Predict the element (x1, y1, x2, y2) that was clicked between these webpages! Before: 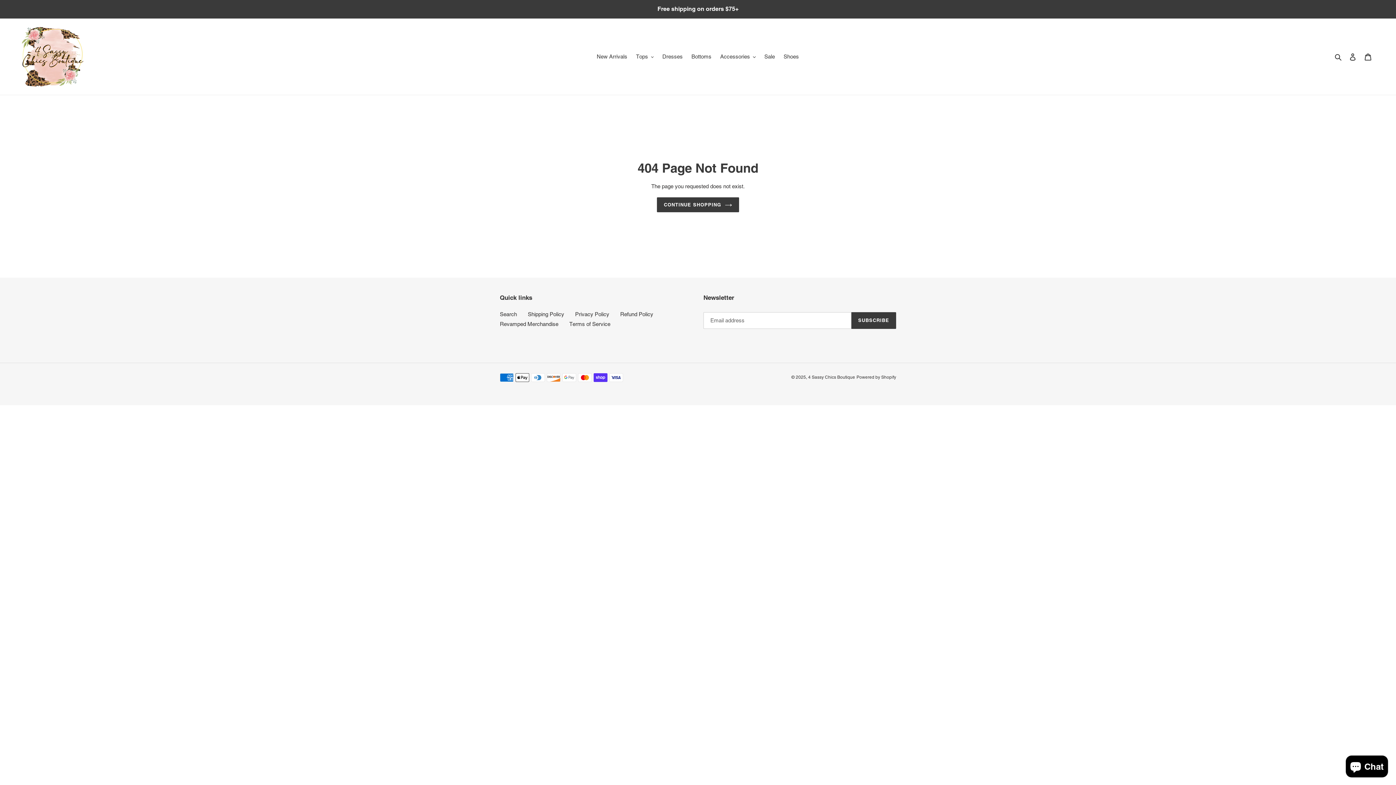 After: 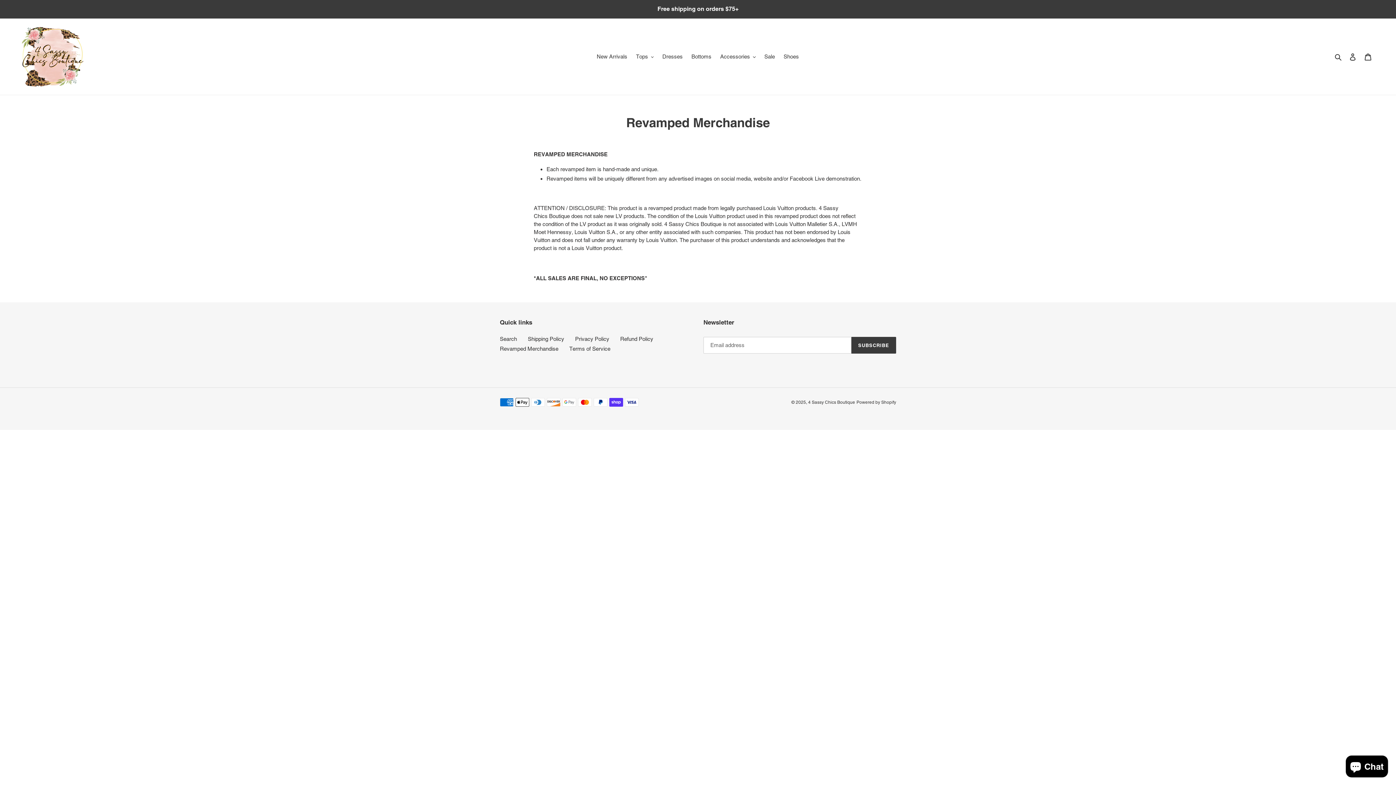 Action: label: Revamped Merchandise bbox: (500, 321, 558, 327)